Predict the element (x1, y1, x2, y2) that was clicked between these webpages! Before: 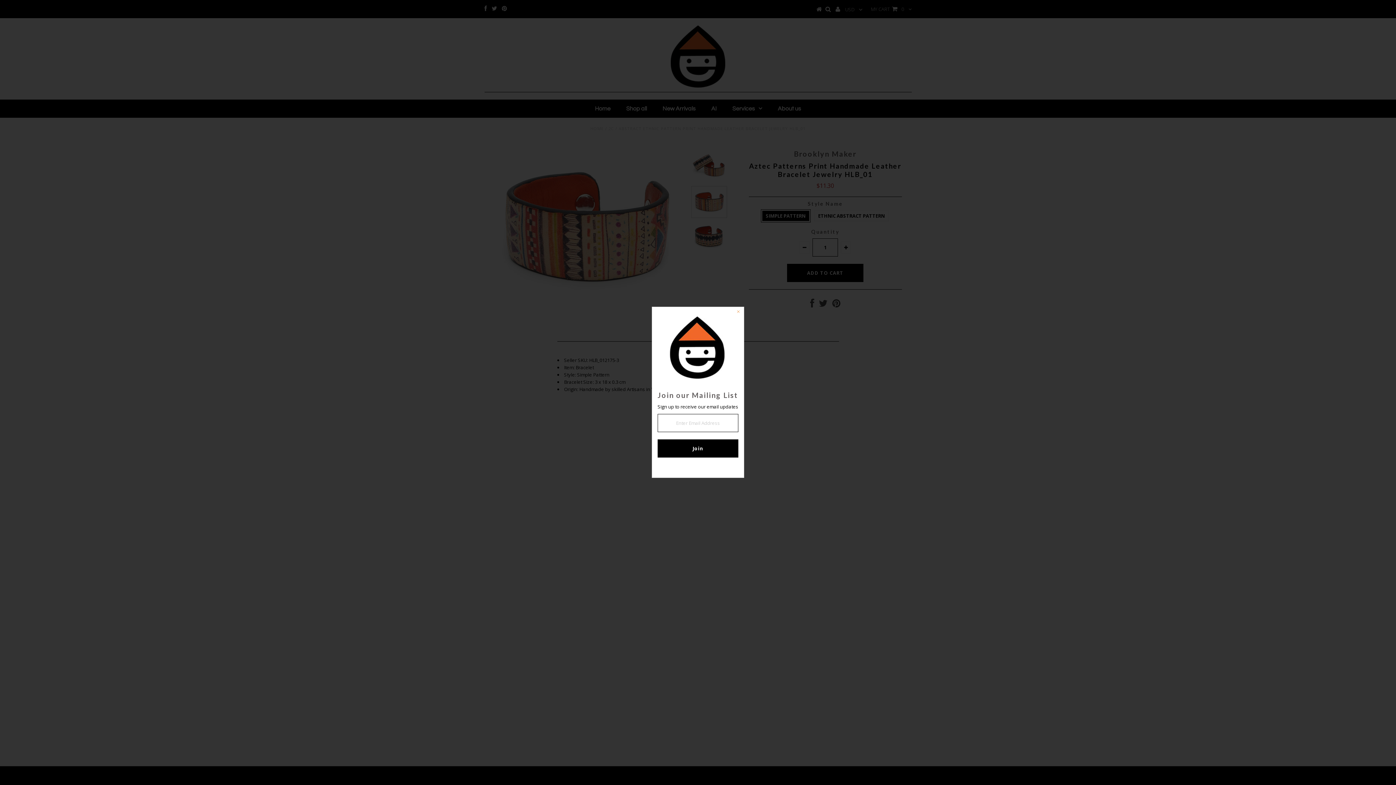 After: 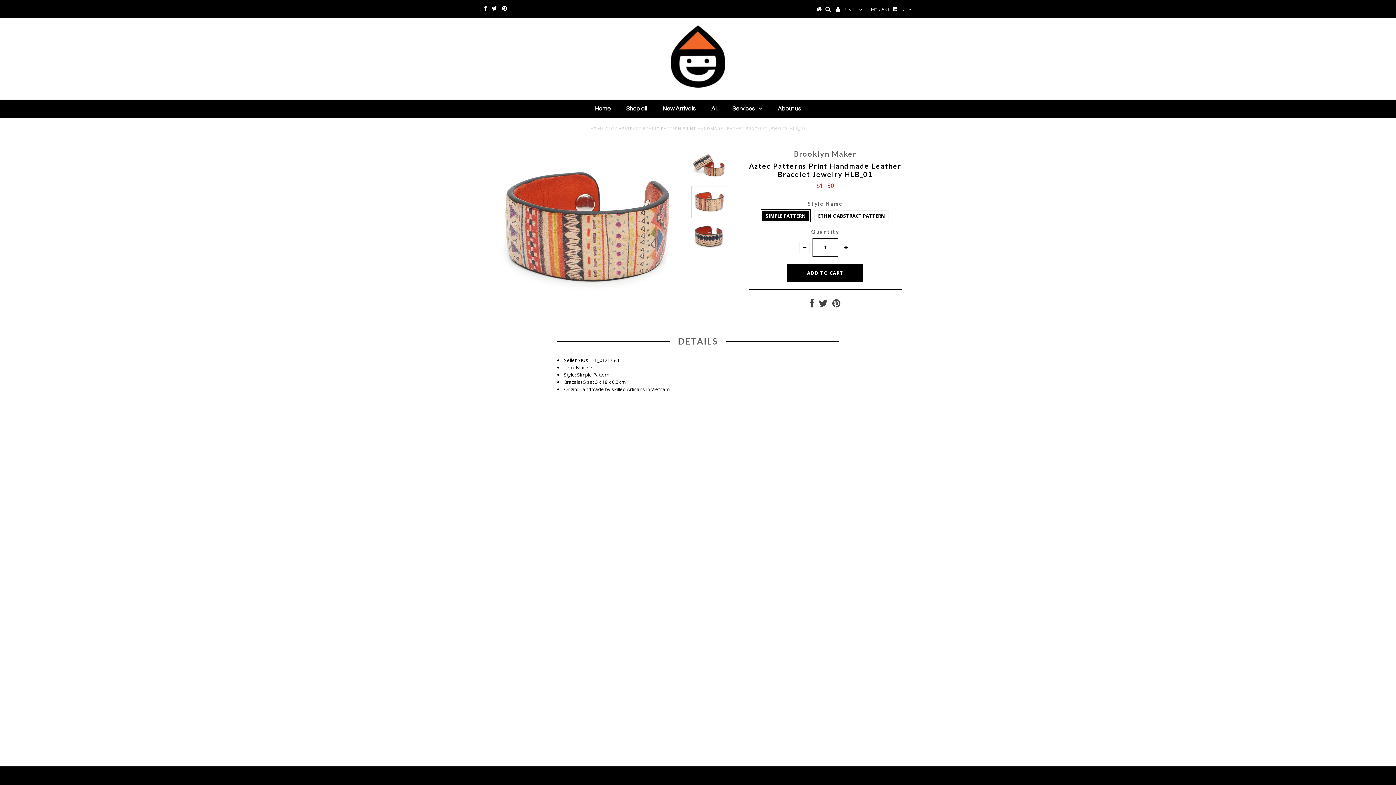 Action: bbox: (733, 307, 744, 318)